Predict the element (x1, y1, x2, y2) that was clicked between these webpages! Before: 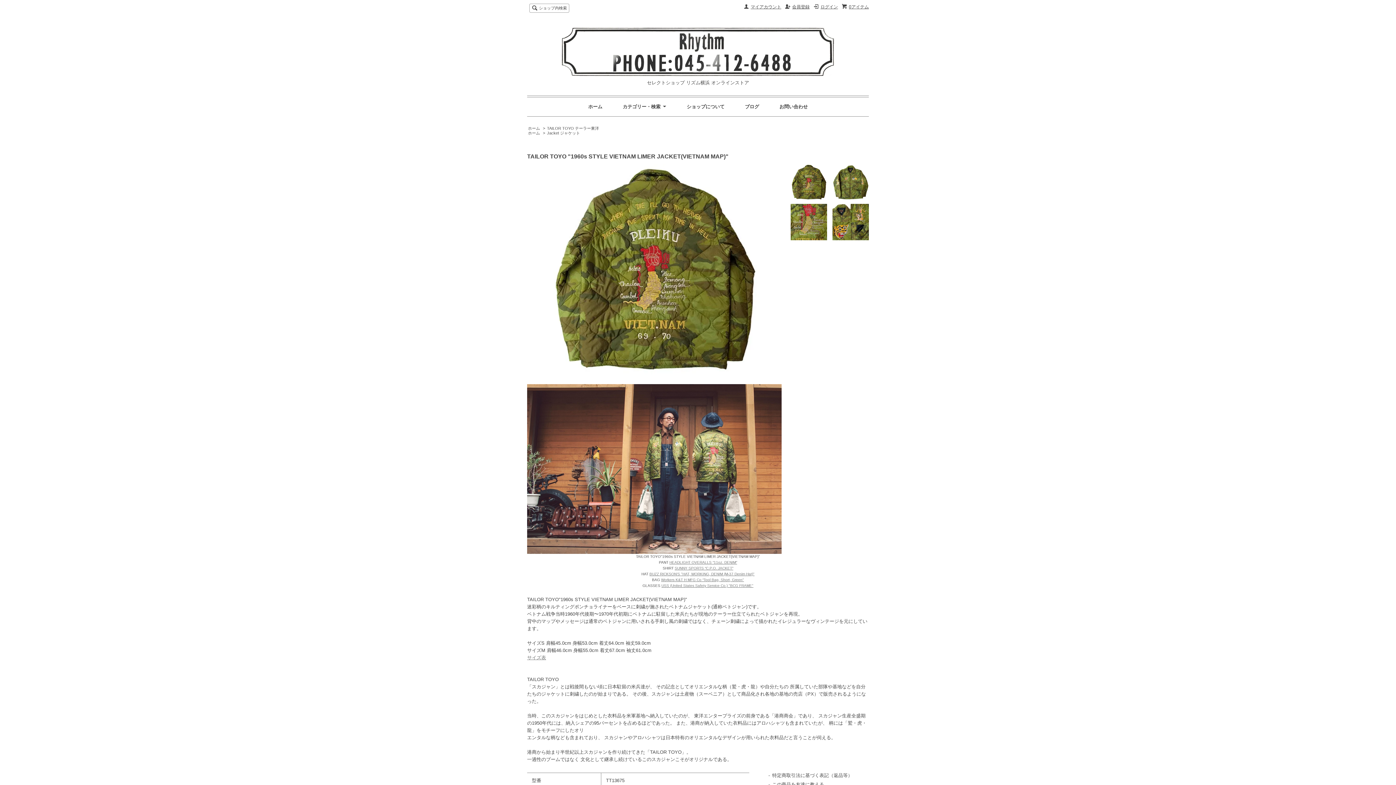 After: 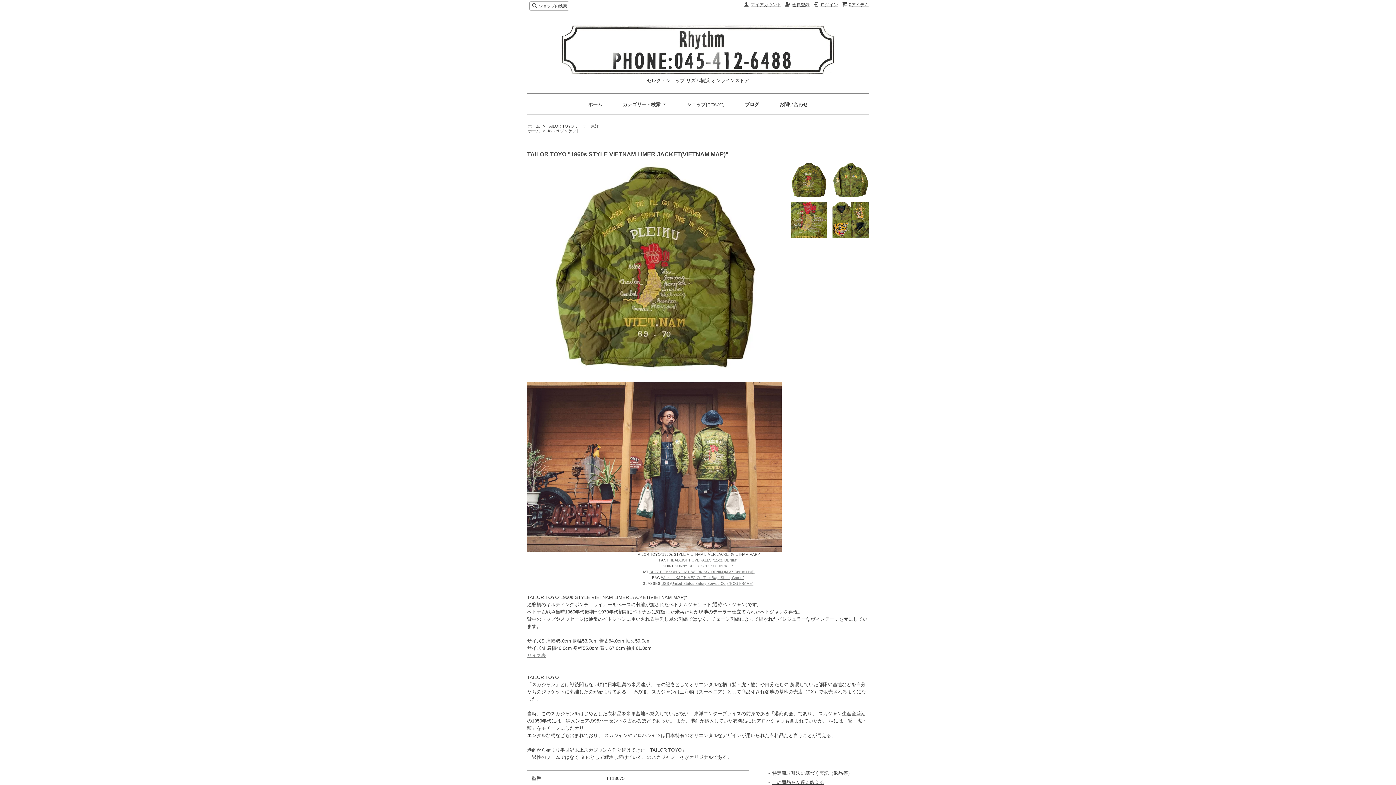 Action: bbox: (772, 782, 824, 787) label: この商品を友達に教える